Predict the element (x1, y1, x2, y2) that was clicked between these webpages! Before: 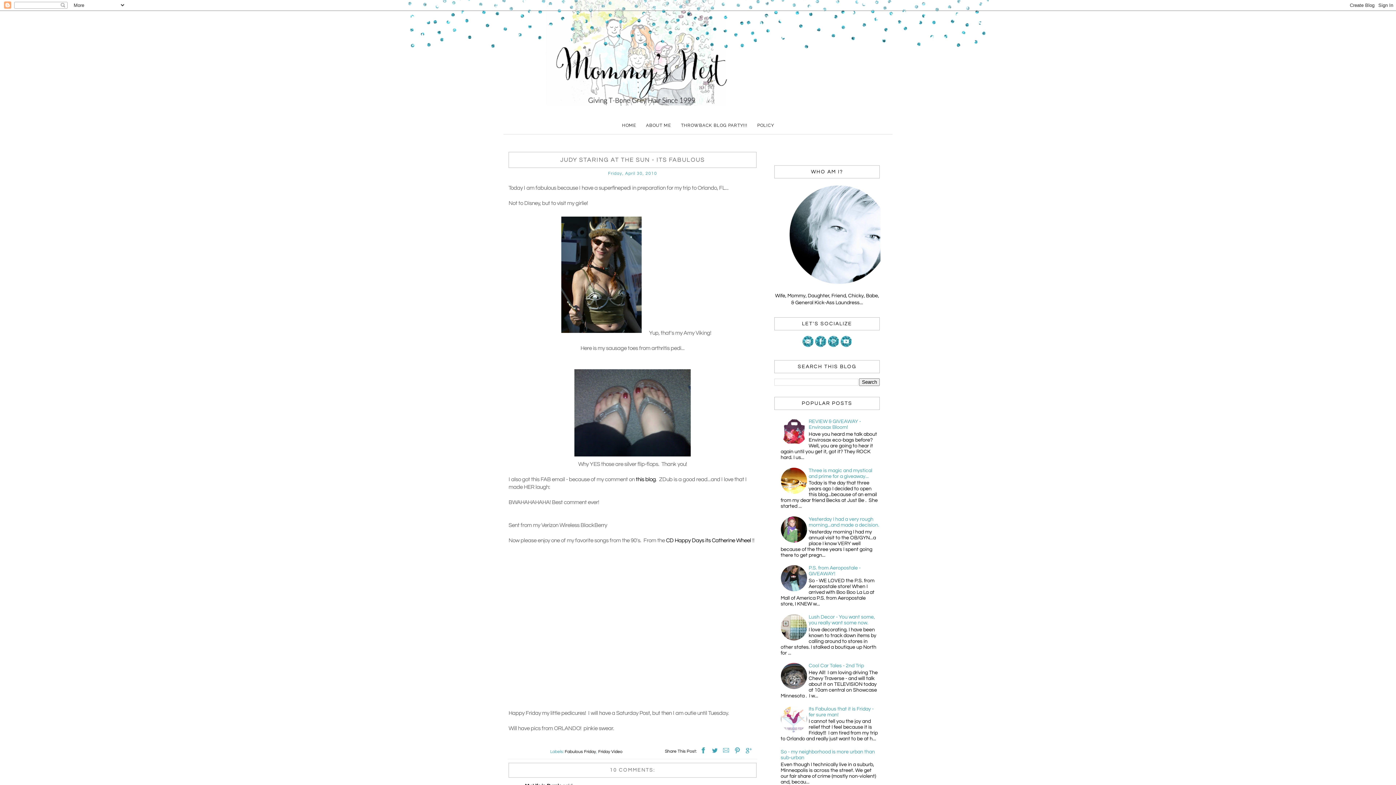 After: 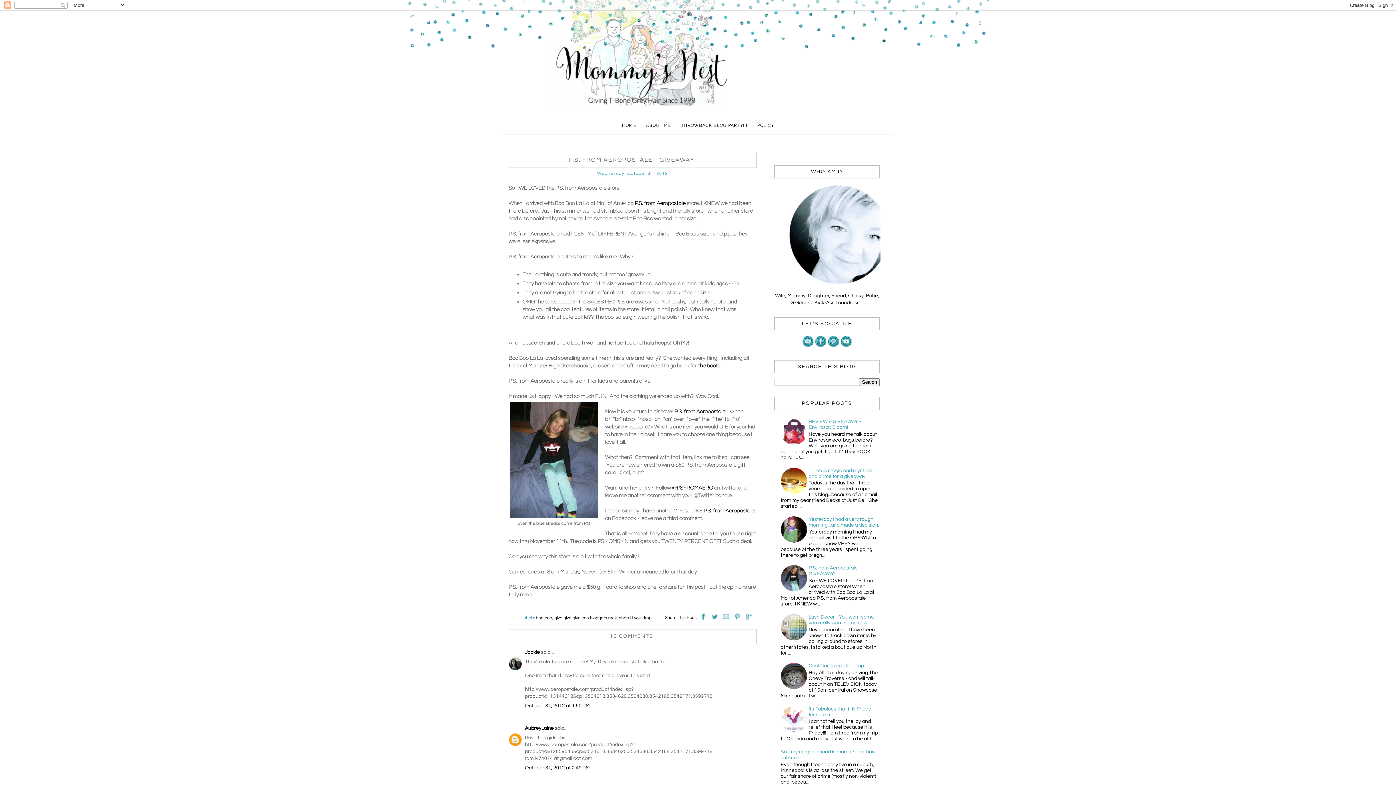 Action: bbox: (808, 565, 860, 576) label: P.S. from Aeropostale - GIVEAWAY!